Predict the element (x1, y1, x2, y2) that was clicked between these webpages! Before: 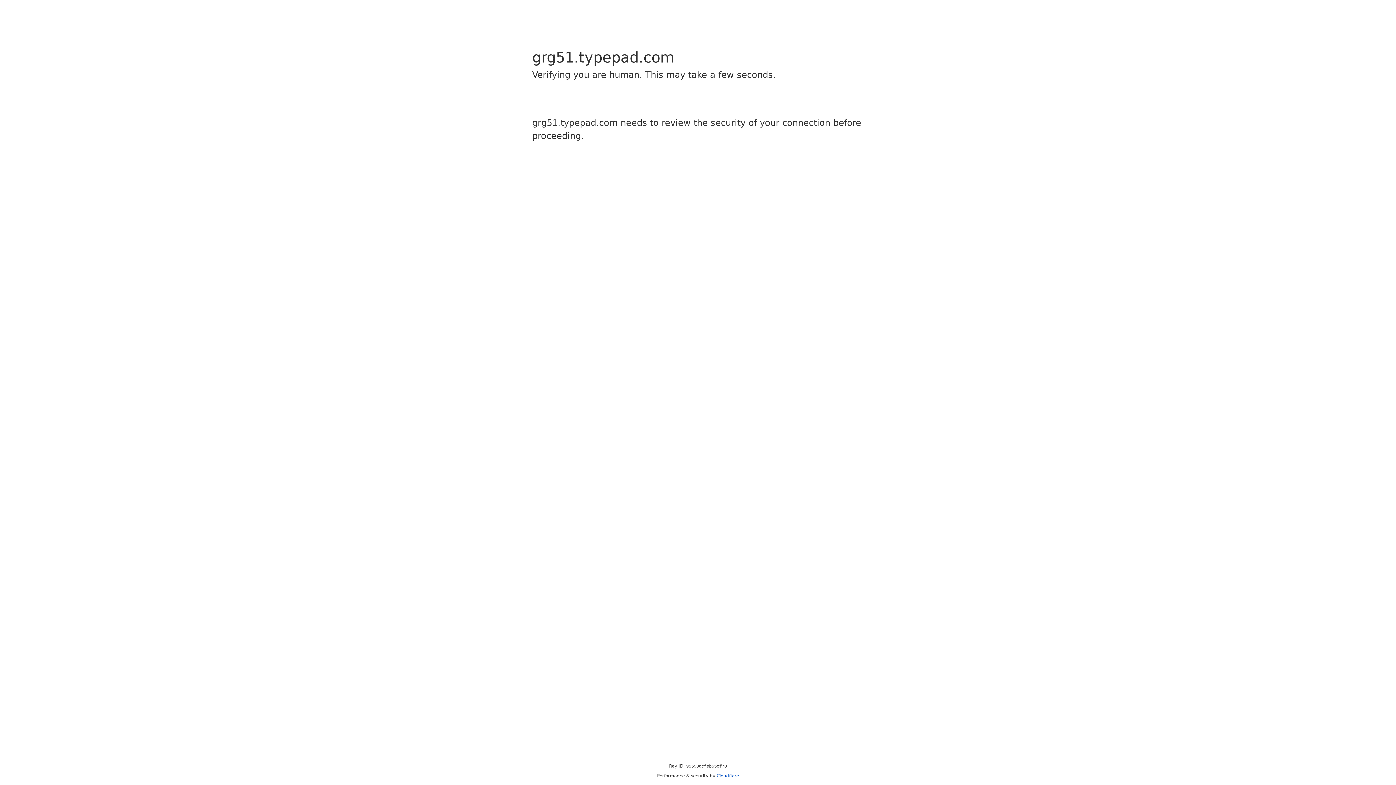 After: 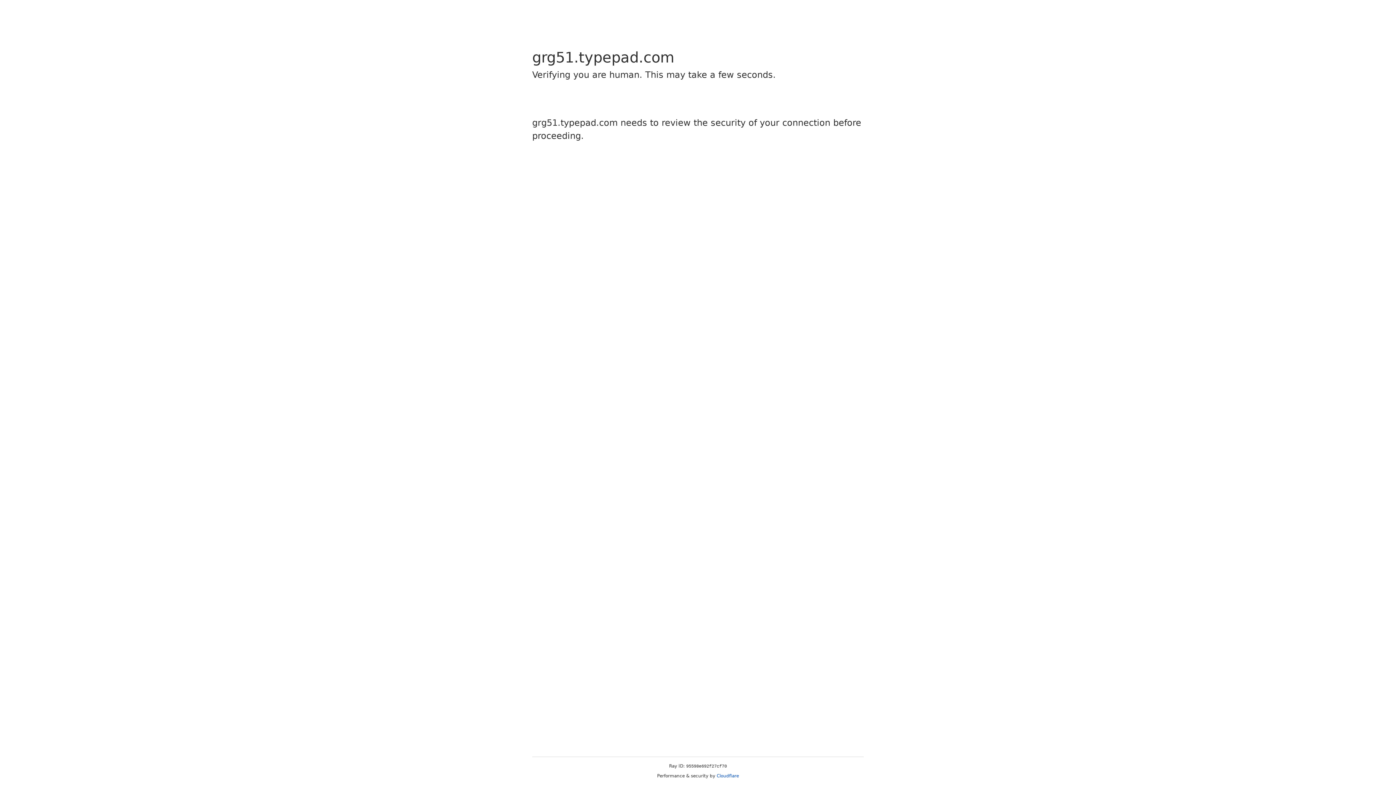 Action: label: Cloudflare bbox: (716, 773, 739, 778)